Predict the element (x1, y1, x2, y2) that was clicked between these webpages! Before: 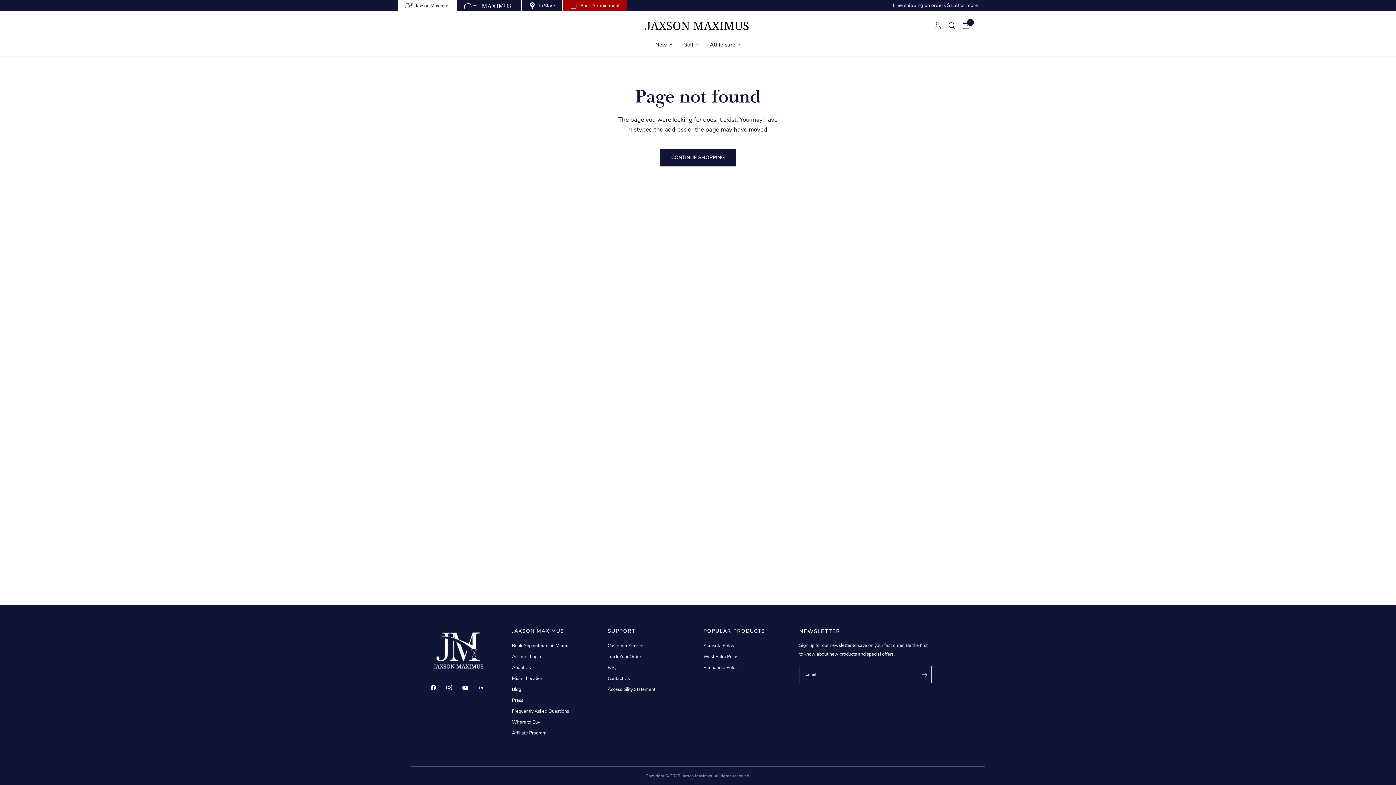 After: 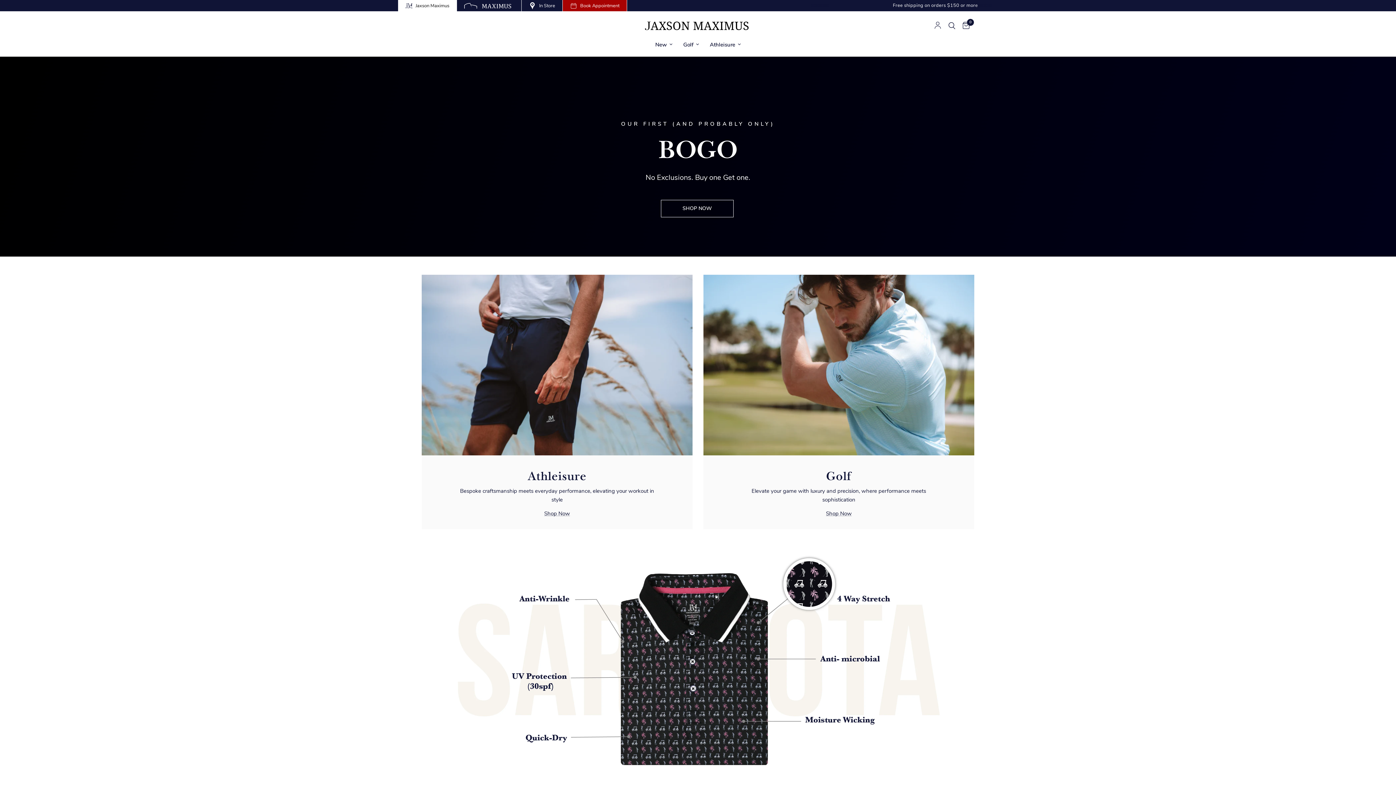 Action: bbox: (660, 149, 736, 166) label: CONTINUE SHOPPING